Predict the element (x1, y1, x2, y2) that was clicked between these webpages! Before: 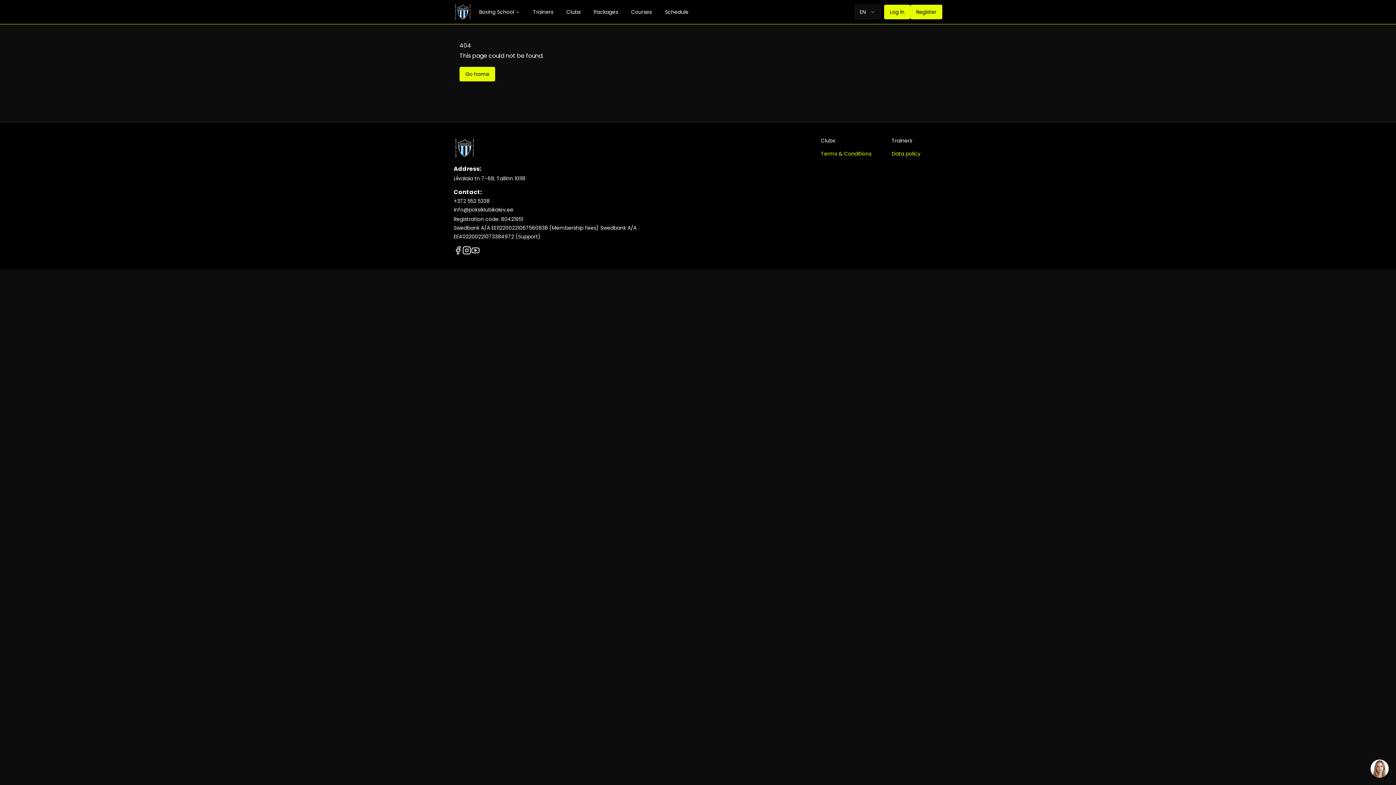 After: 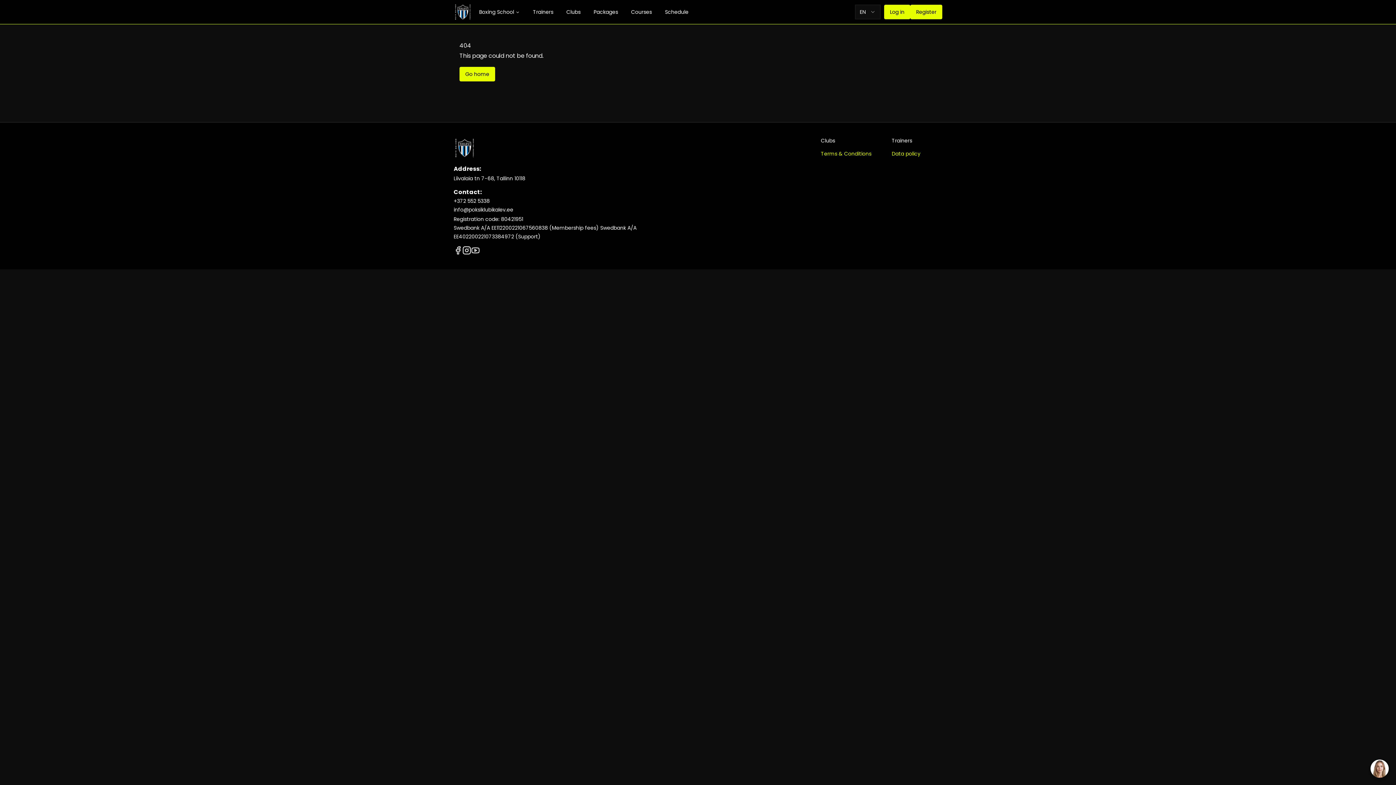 Action: bbox: (453, 206, 513, 213) label: info@poksiklubikalev.ee